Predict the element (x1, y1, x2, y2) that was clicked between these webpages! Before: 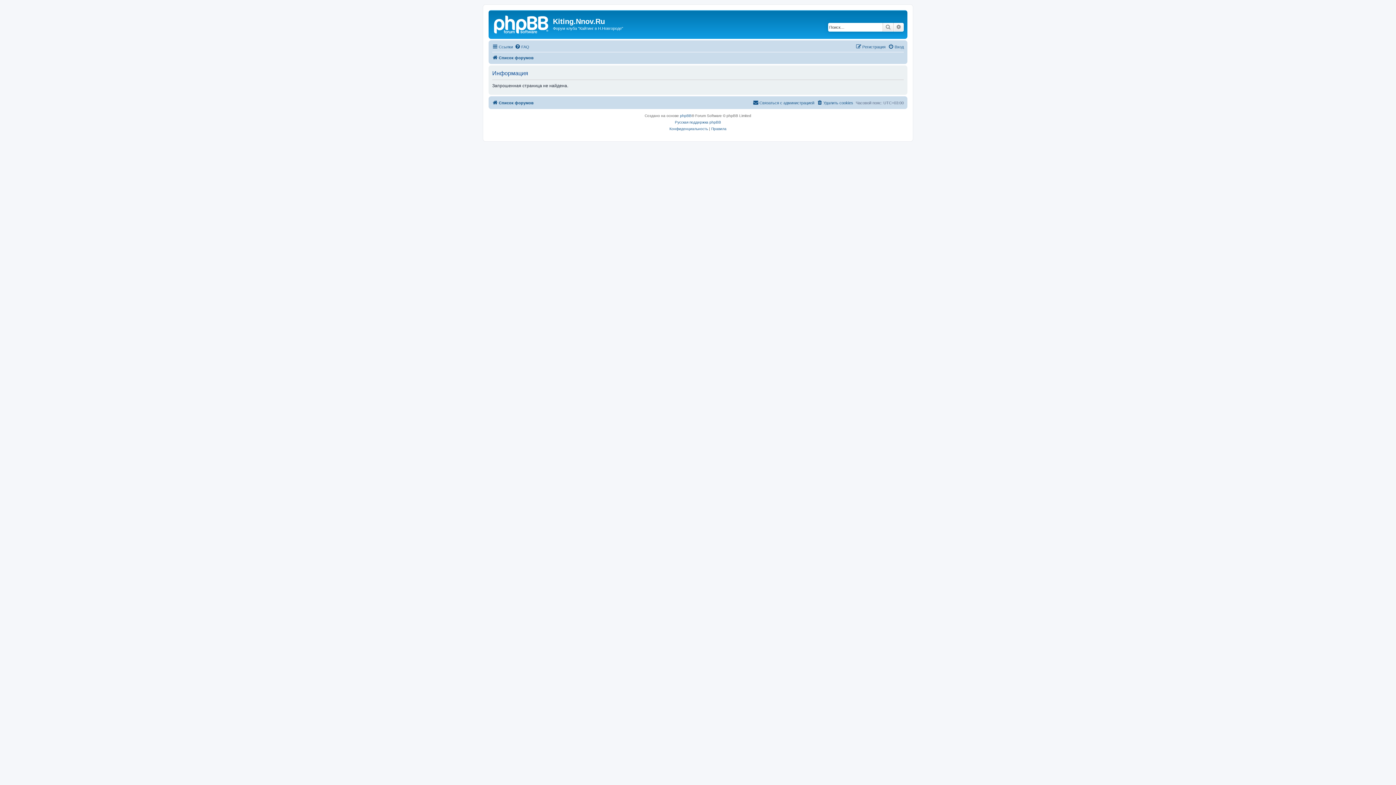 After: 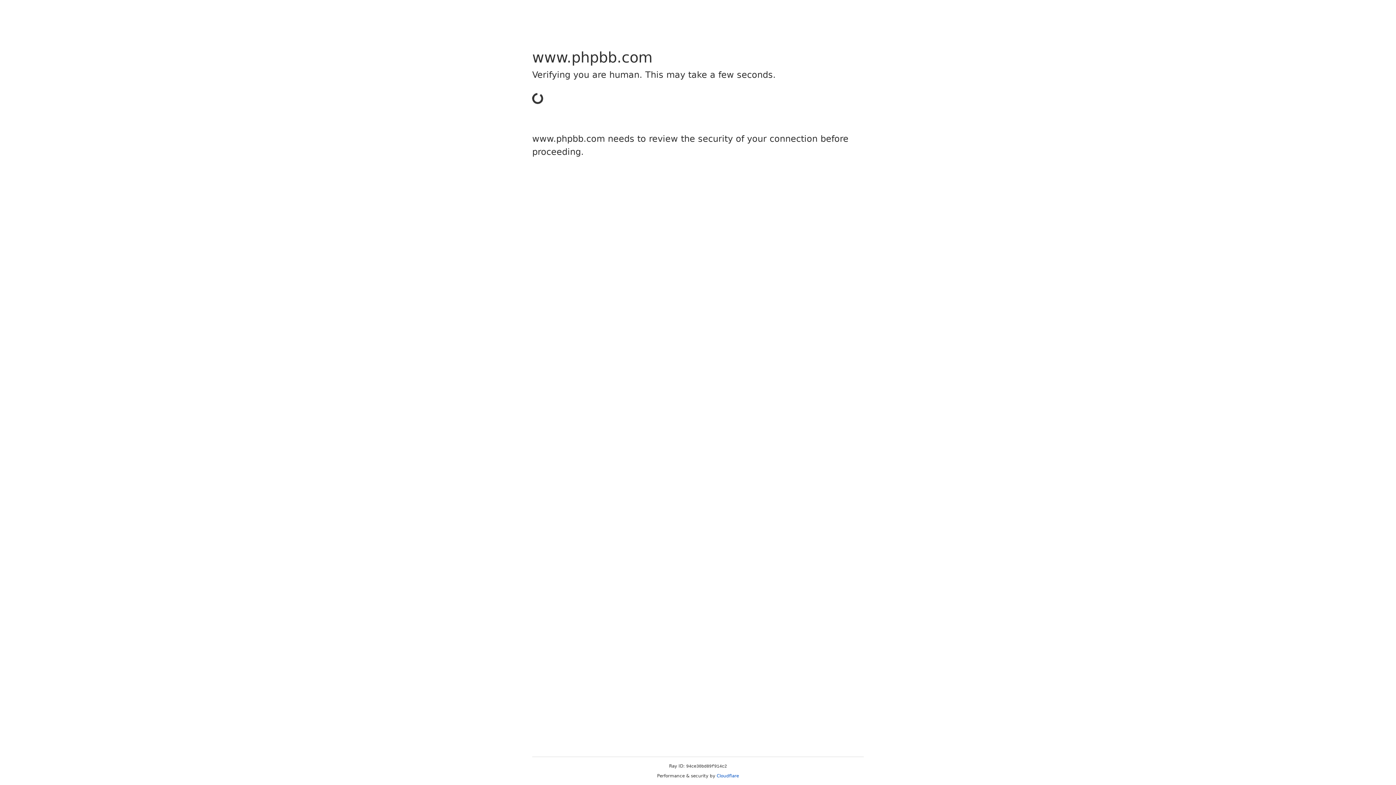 Action: label: phpBB bbox: (680, 112, 691, 119)